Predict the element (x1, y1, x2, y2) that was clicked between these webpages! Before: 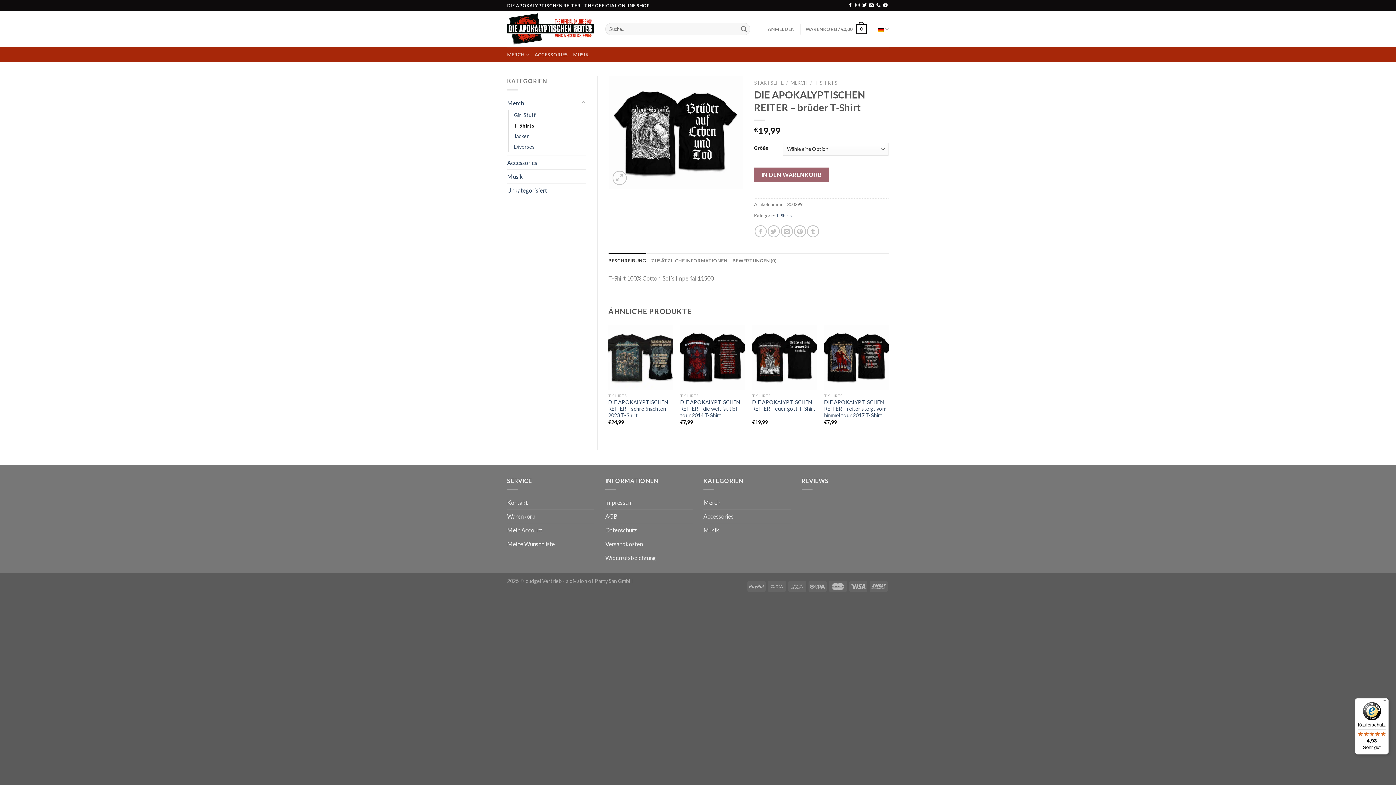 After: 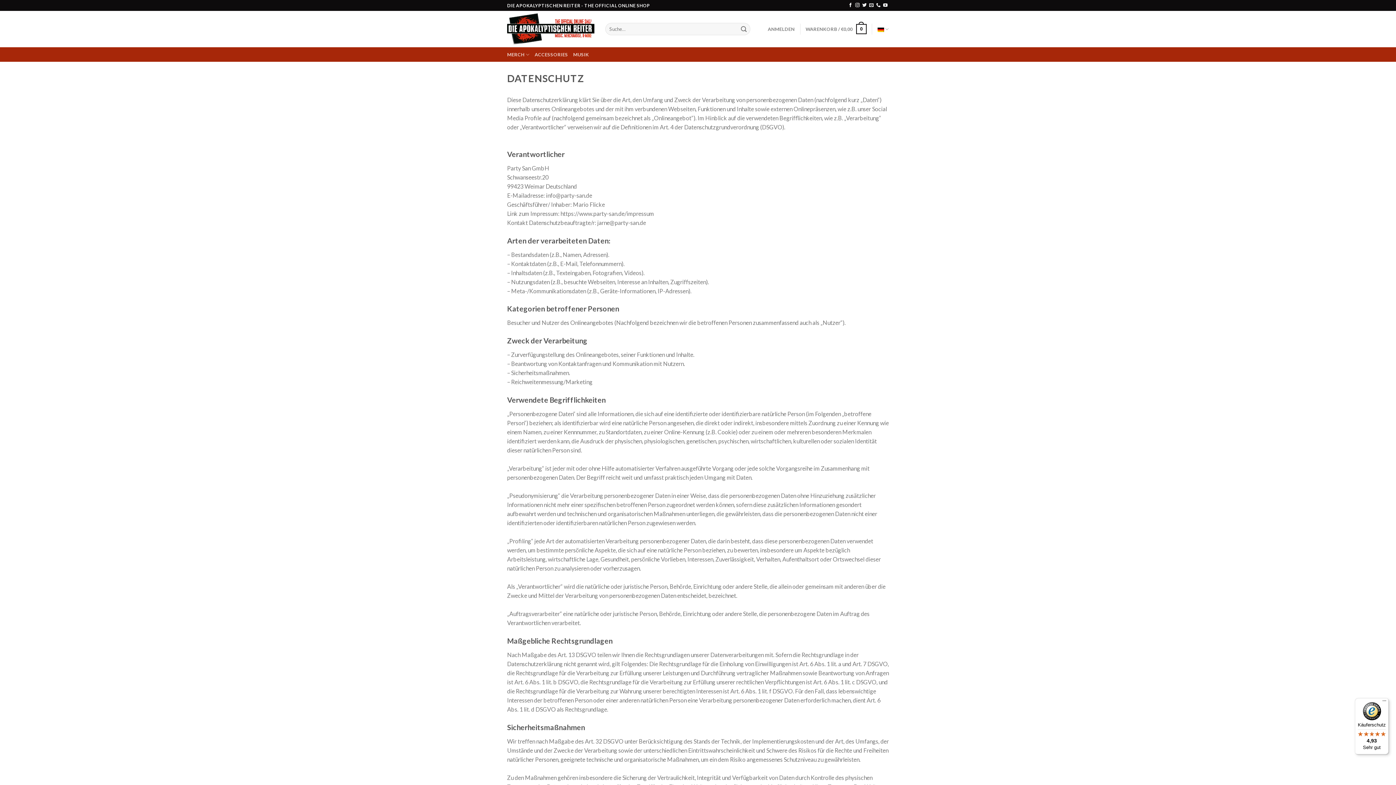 Action: label: Datenschutz bbox: (605, 523, 637, 537)